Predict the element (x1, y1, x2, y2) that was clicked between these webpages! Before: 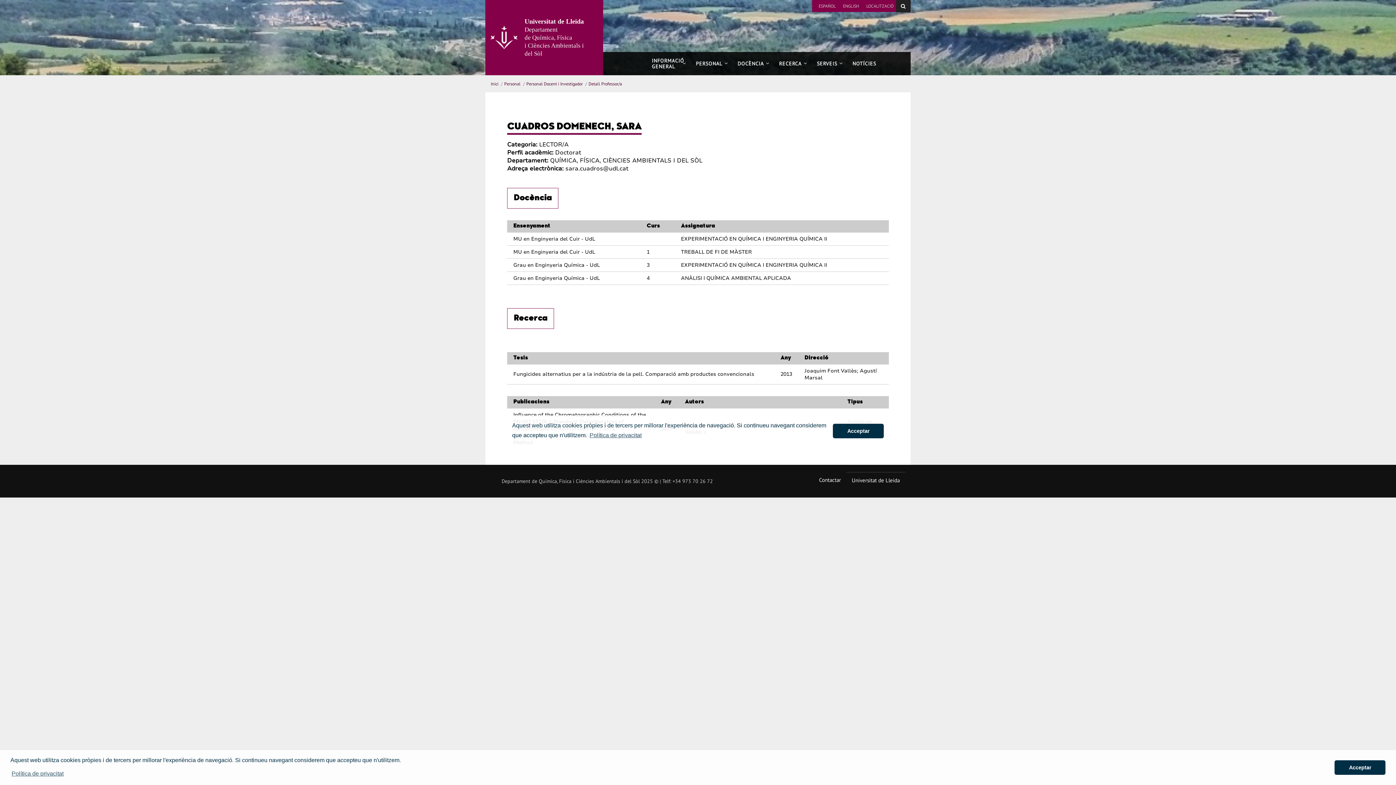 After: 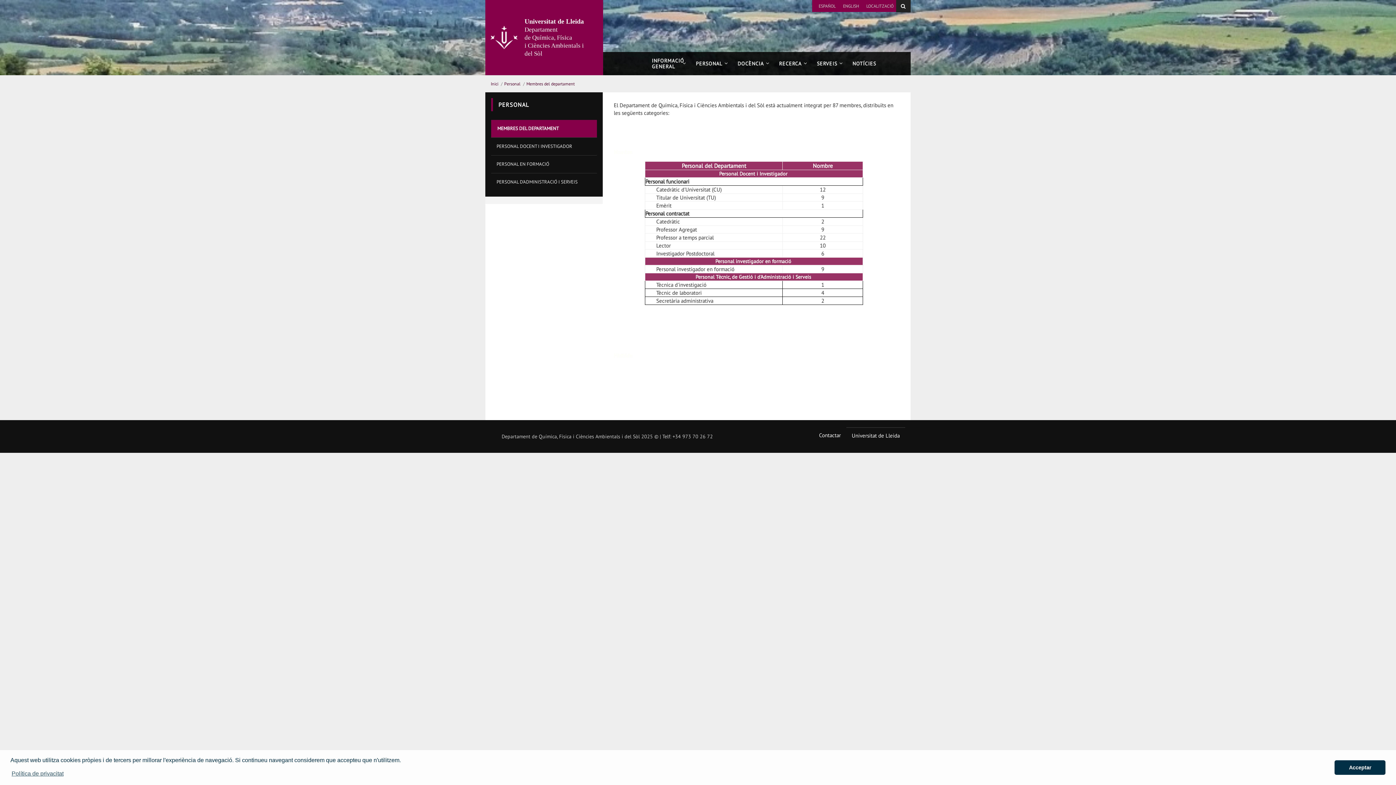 Action: label: Personal bbox: (504, 81, 520, 86)